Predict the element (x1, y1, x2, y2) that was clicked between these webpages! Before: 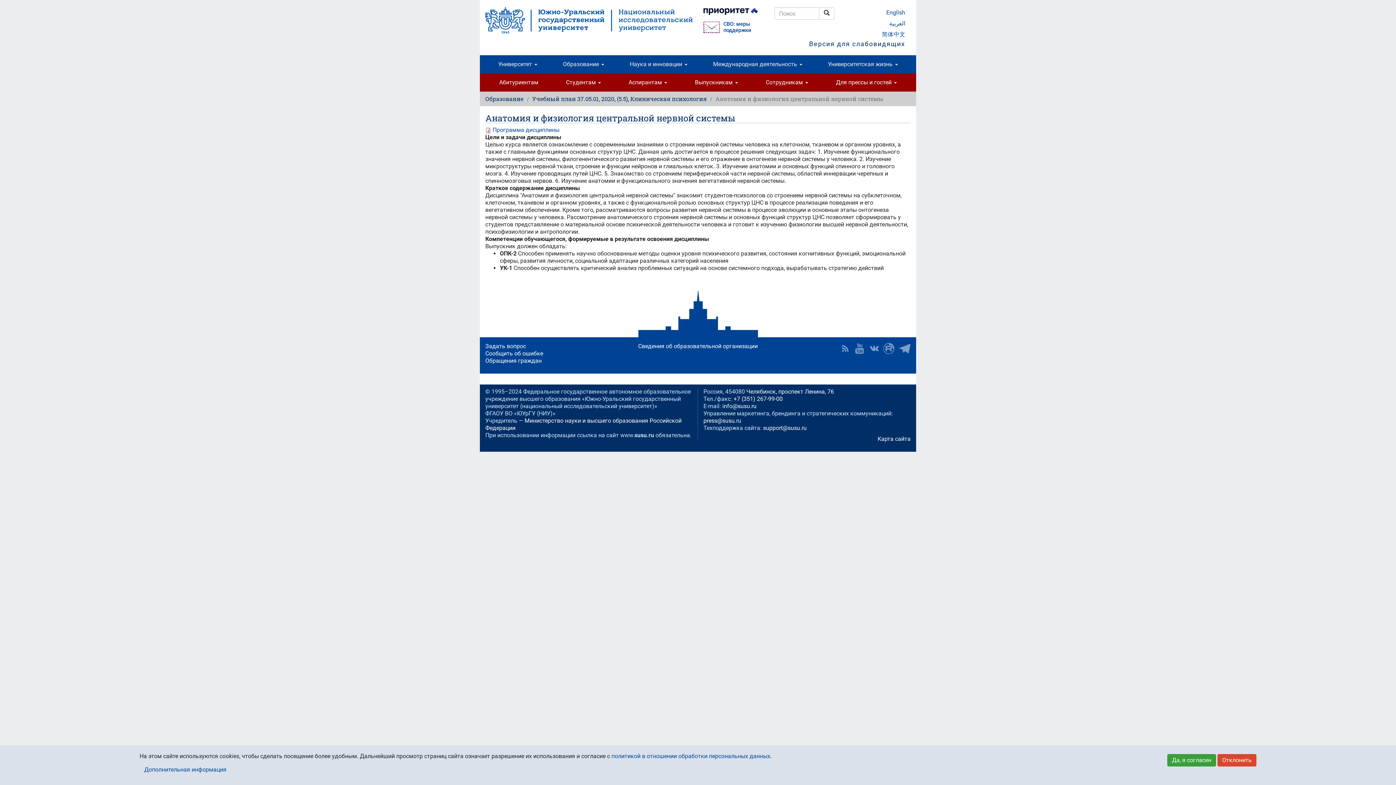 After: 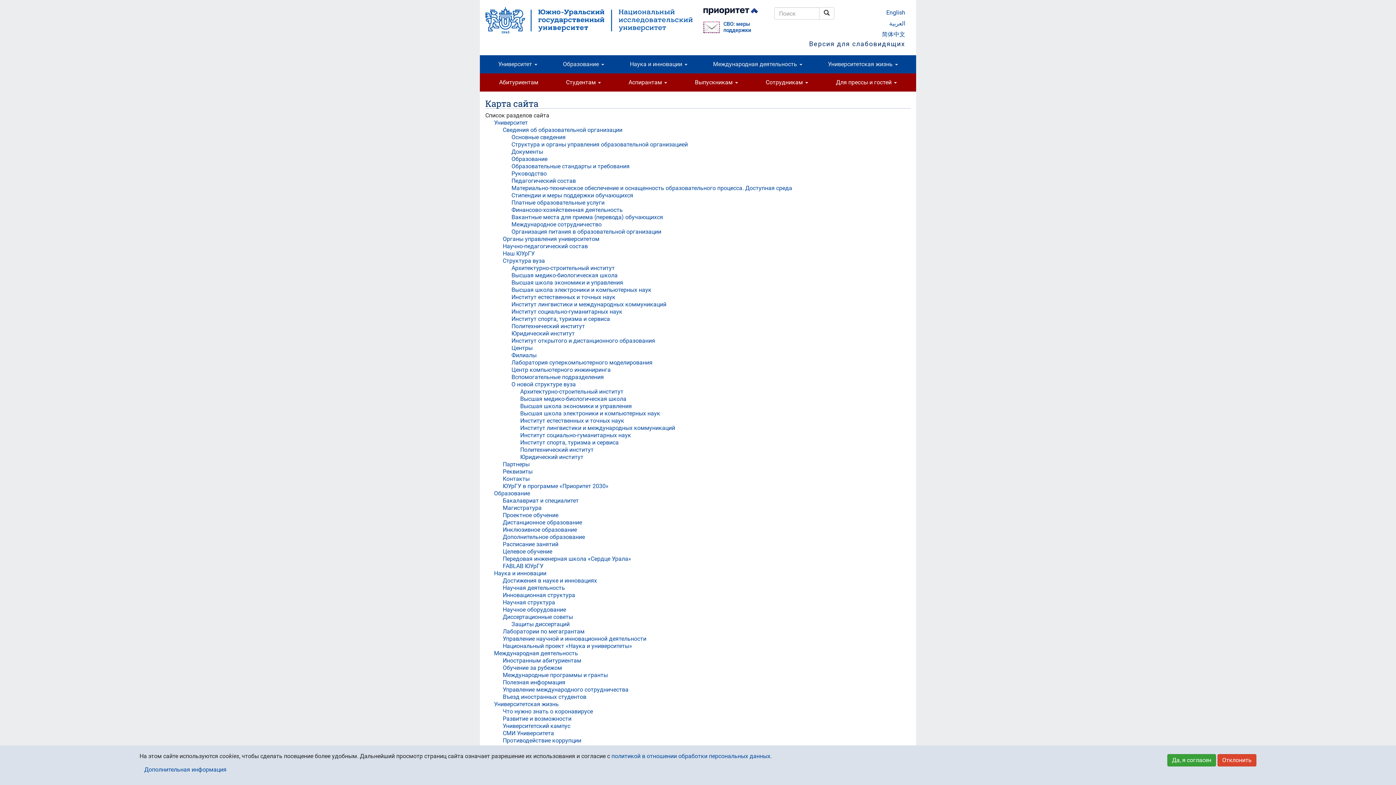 Action: bbox: (877, 435, 910, 442) label: Карта сайта